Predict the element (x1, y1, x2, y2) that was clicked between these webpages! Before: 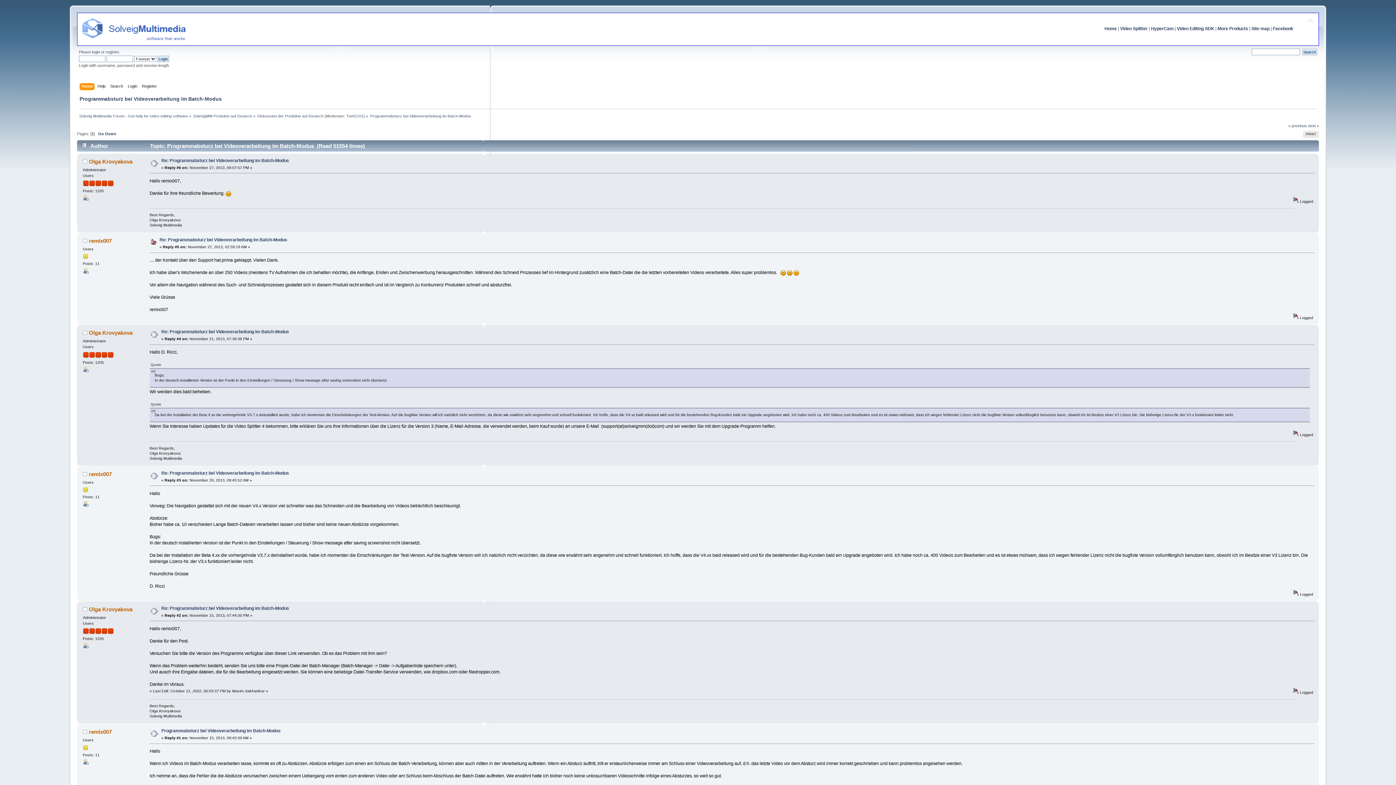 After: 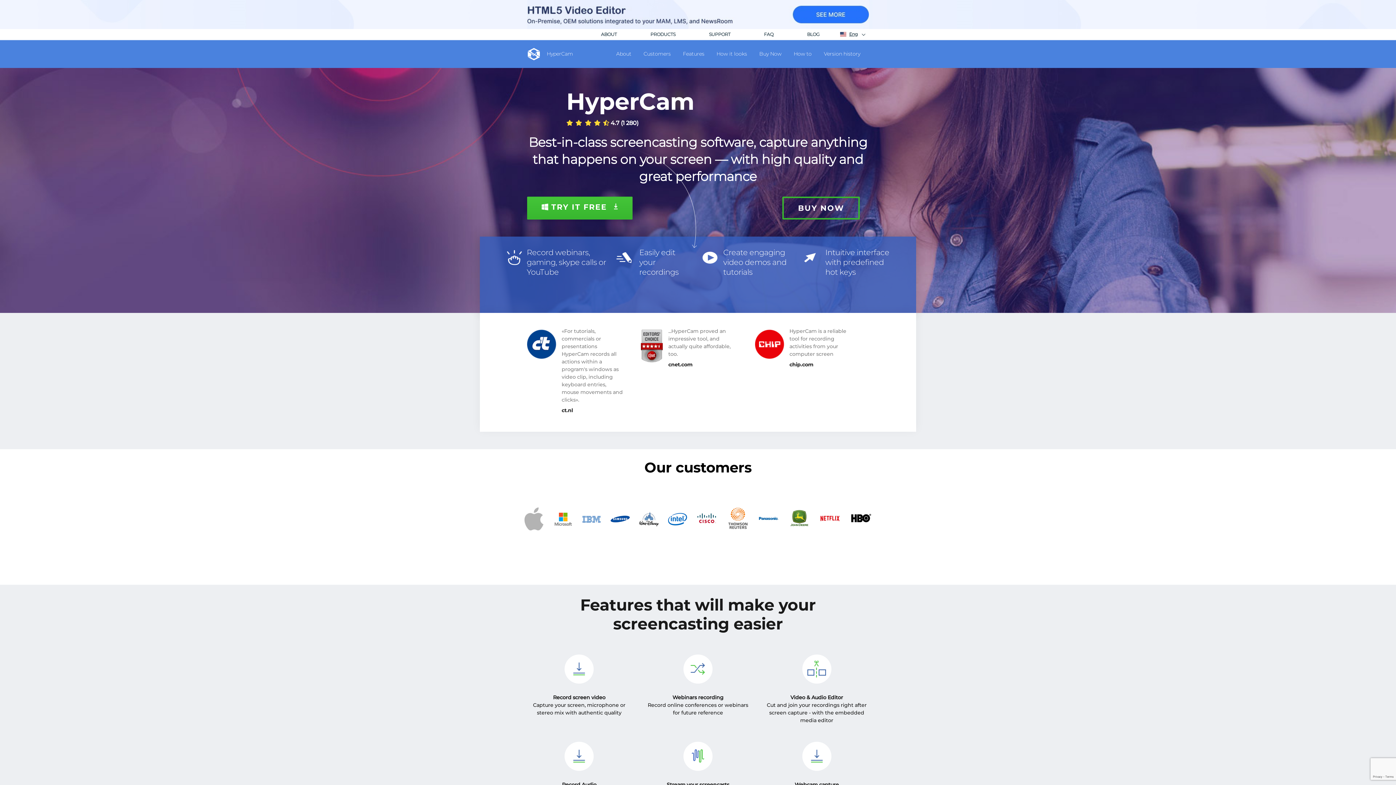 Action: bbox: (1151, 26, 1173, 31) label: HyperCam